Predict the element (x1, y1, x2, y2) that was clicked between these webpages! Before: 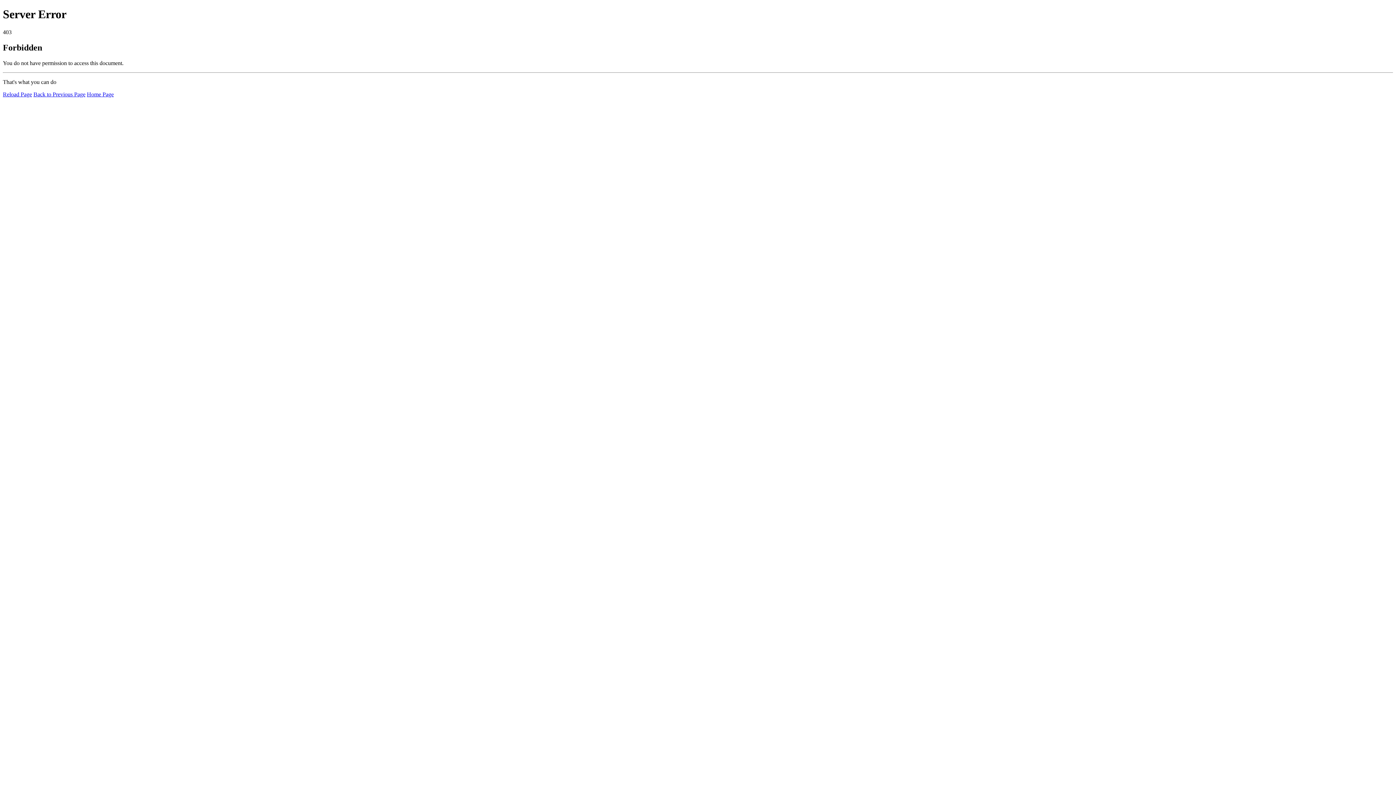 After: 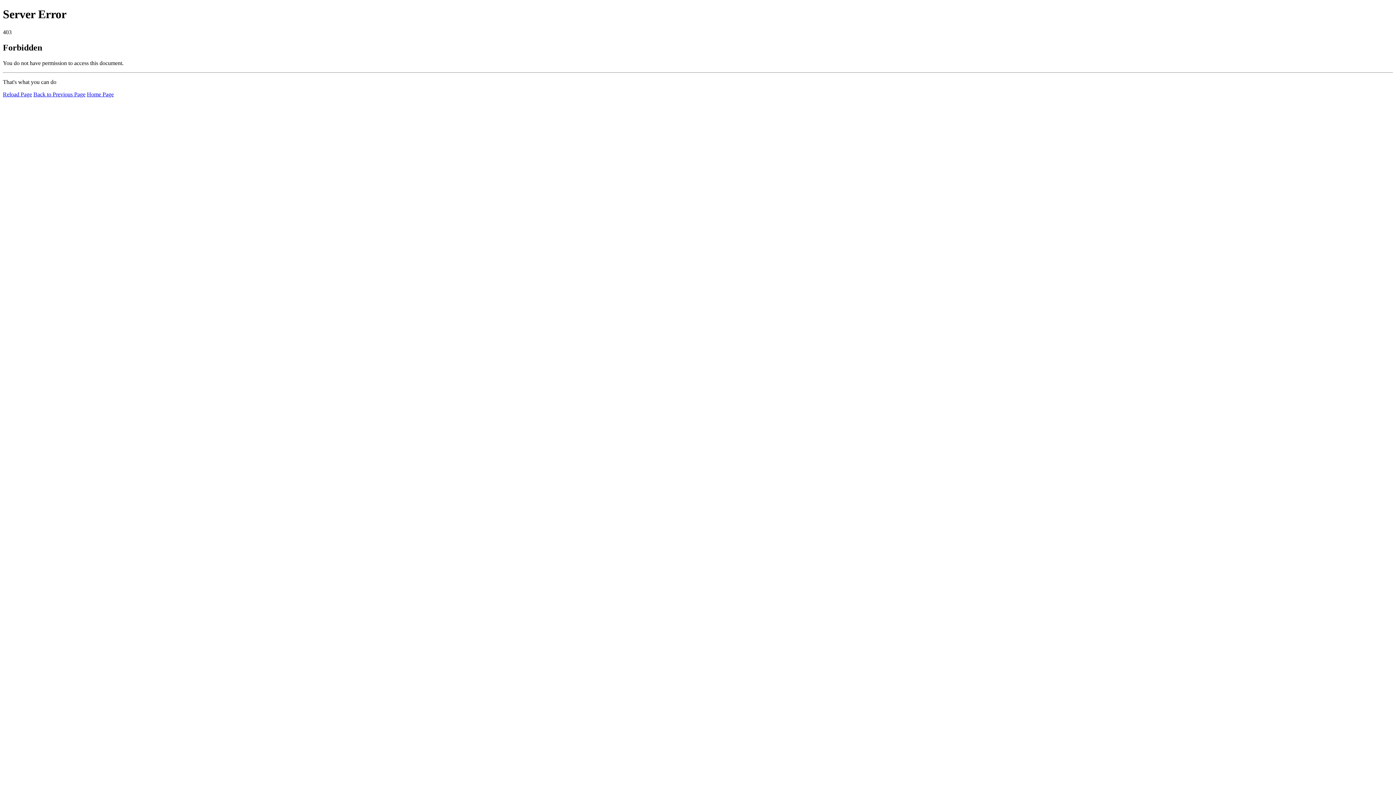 Action: label: Home Page bbox: (86, 91, 113, 97)